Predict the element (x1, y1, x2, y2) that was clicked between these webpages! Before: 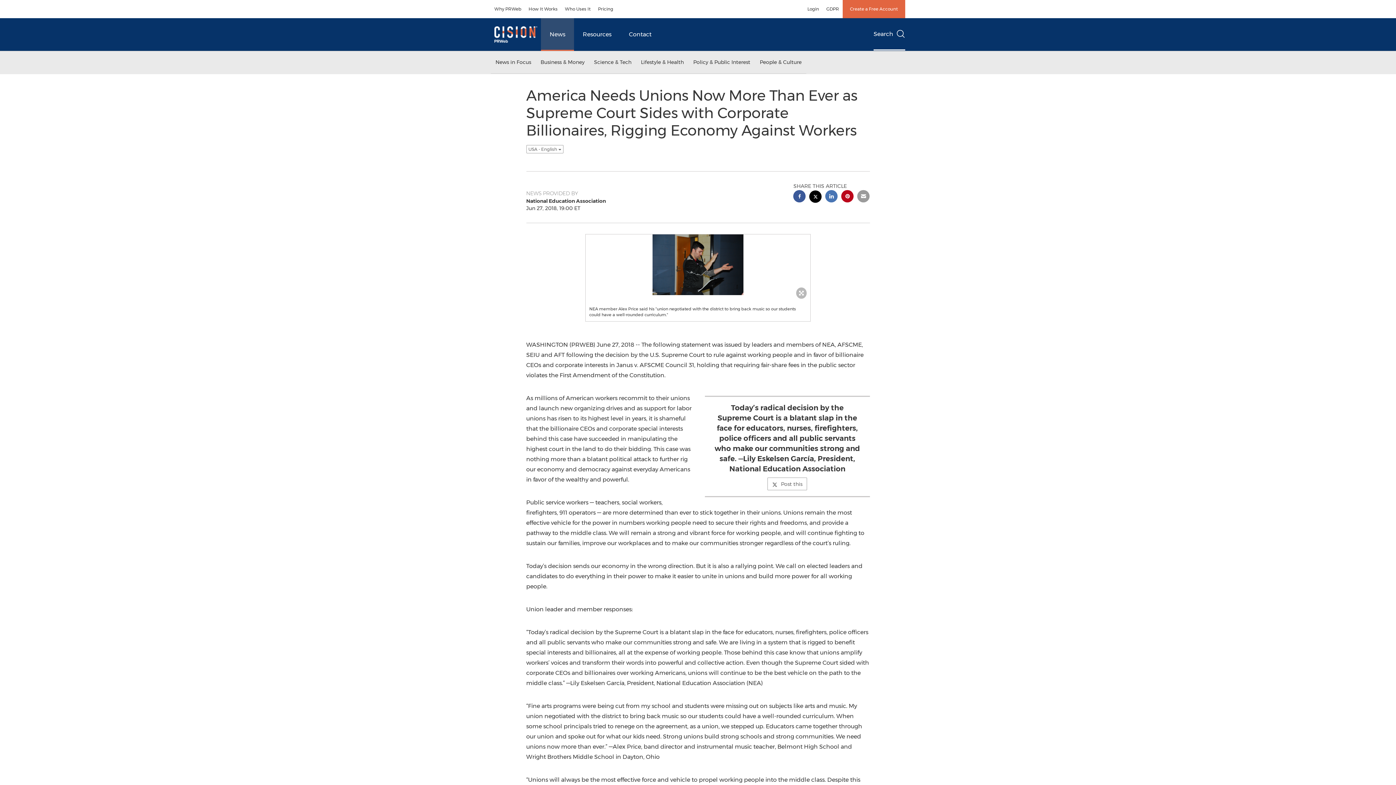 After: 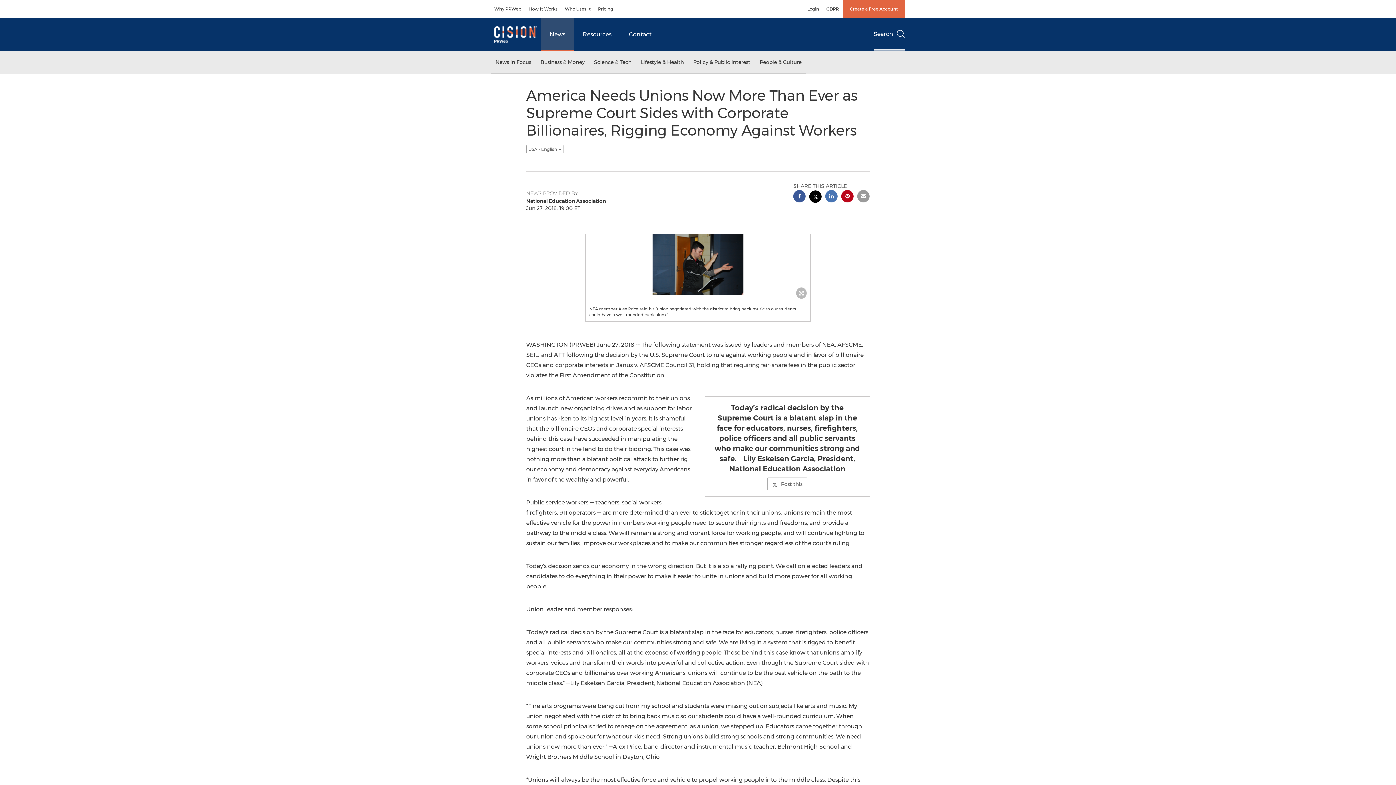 Action: bbox: (857, 190, 869, 204) label: email sharing